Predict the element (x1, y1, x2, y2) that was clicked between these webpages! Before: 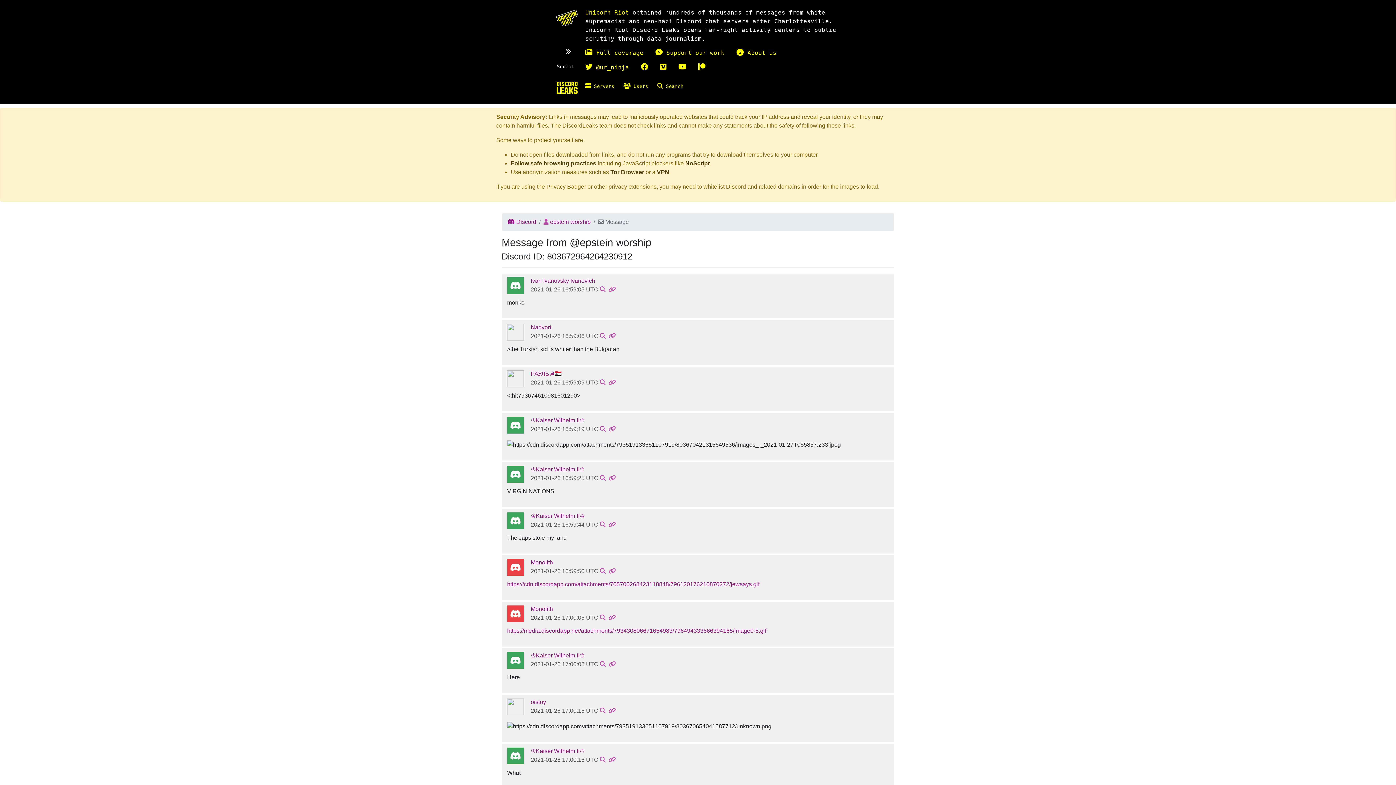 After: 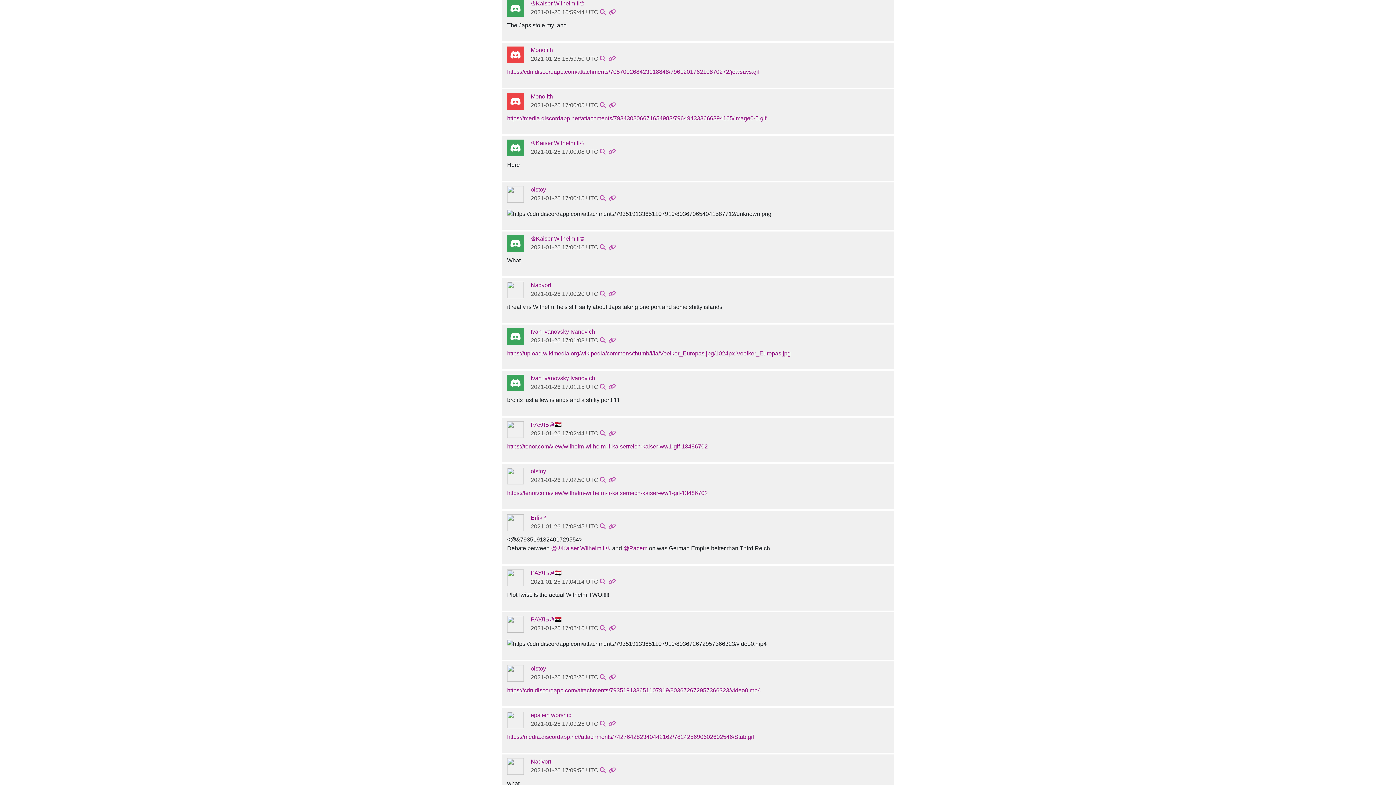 Action: bbox: (600, 521, 605, 527)